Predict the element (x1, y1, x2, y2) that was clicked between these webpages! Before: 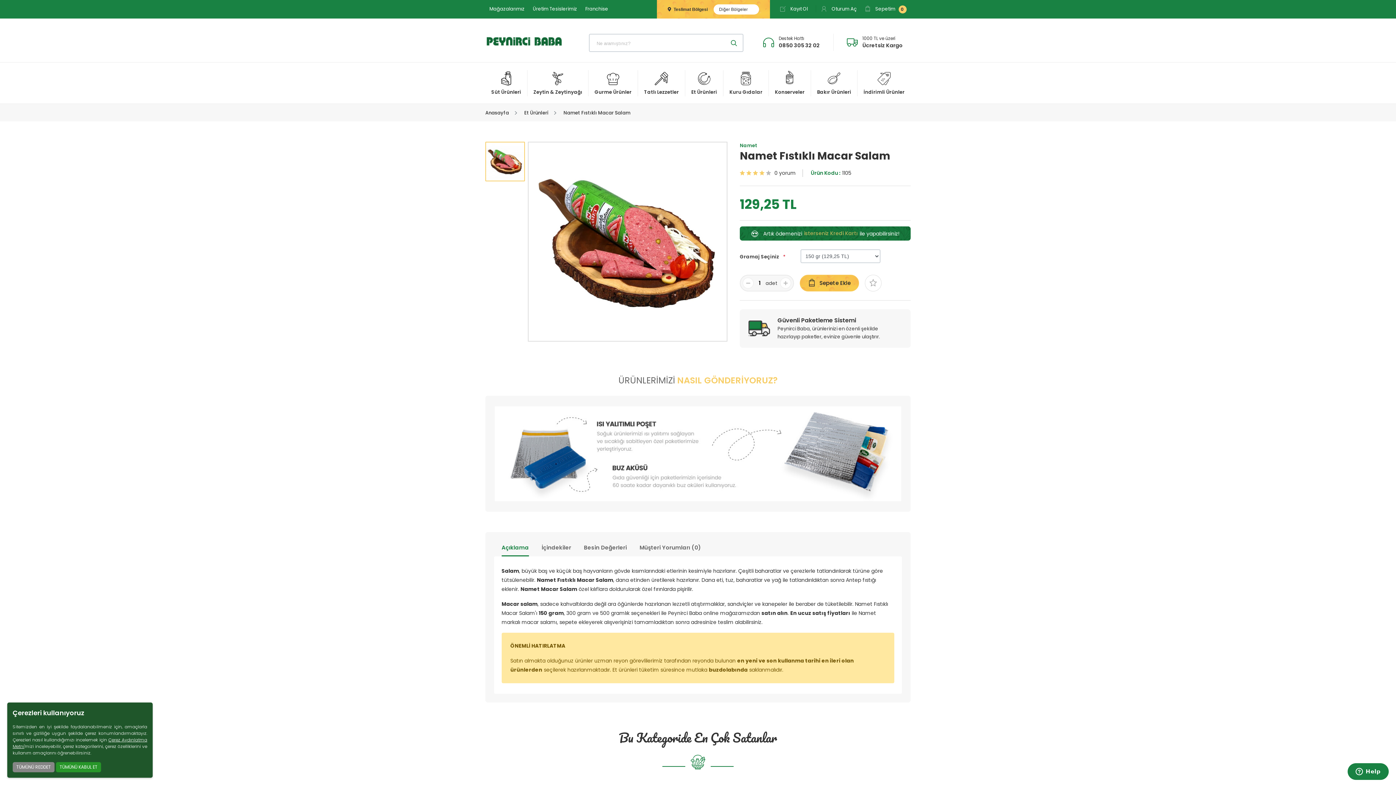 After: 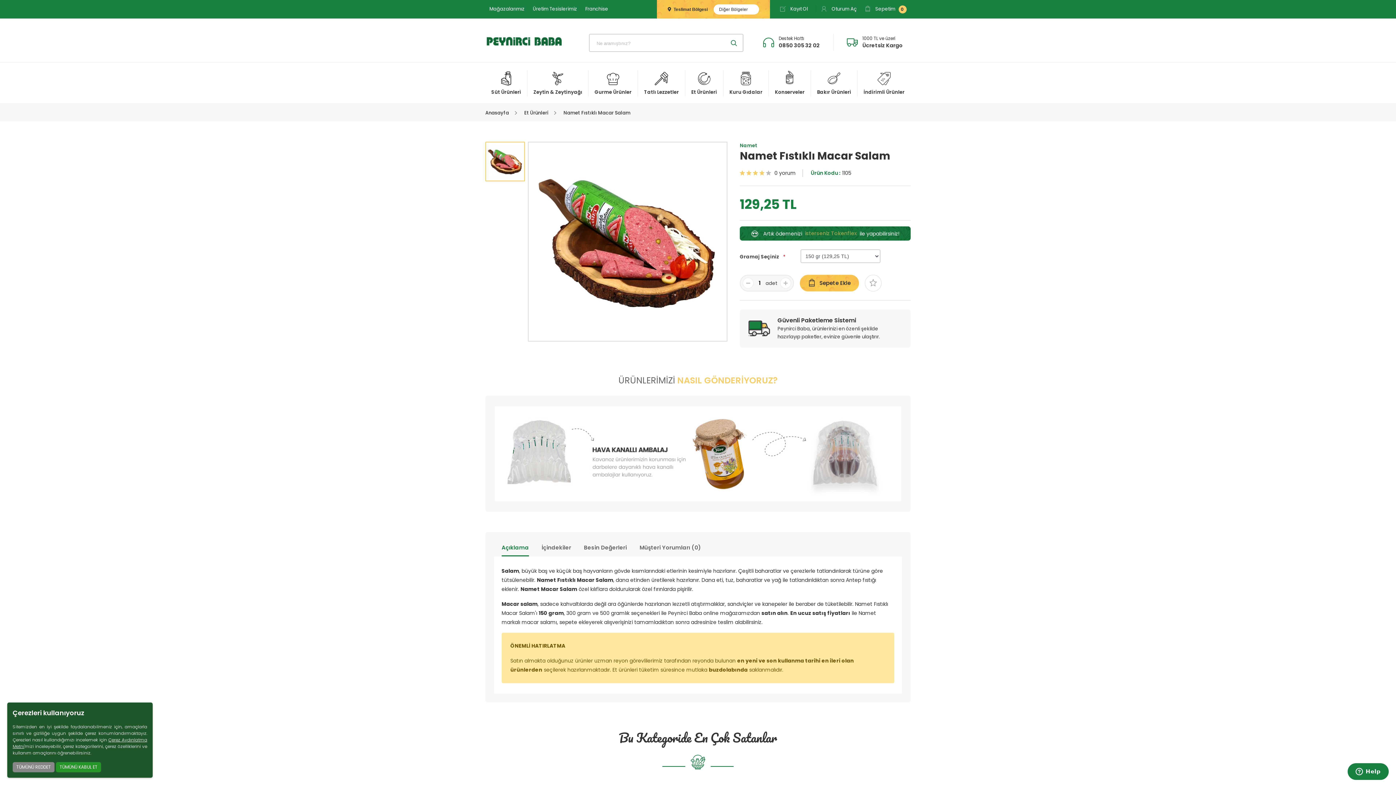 Action: bbox: (501, 541, 529, 556) label: Açıklama